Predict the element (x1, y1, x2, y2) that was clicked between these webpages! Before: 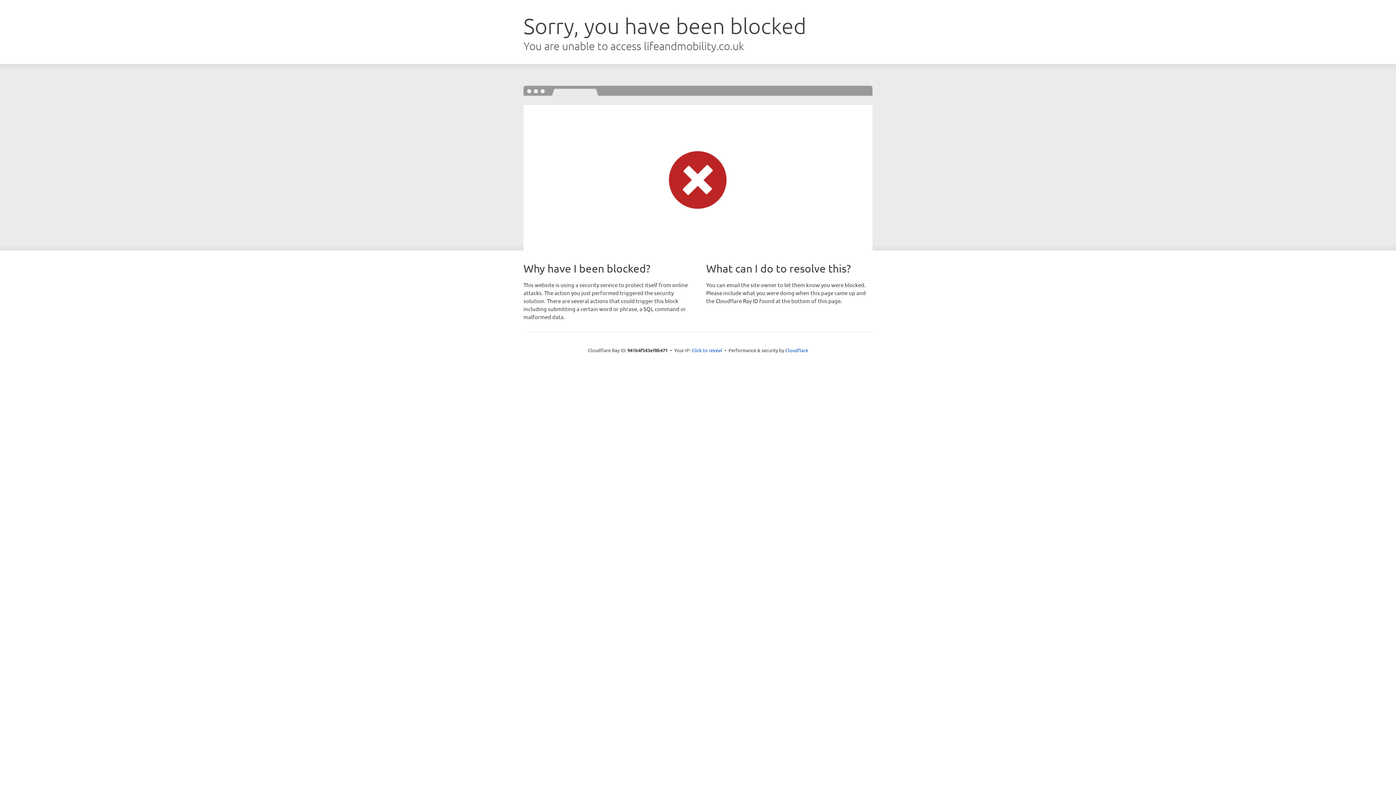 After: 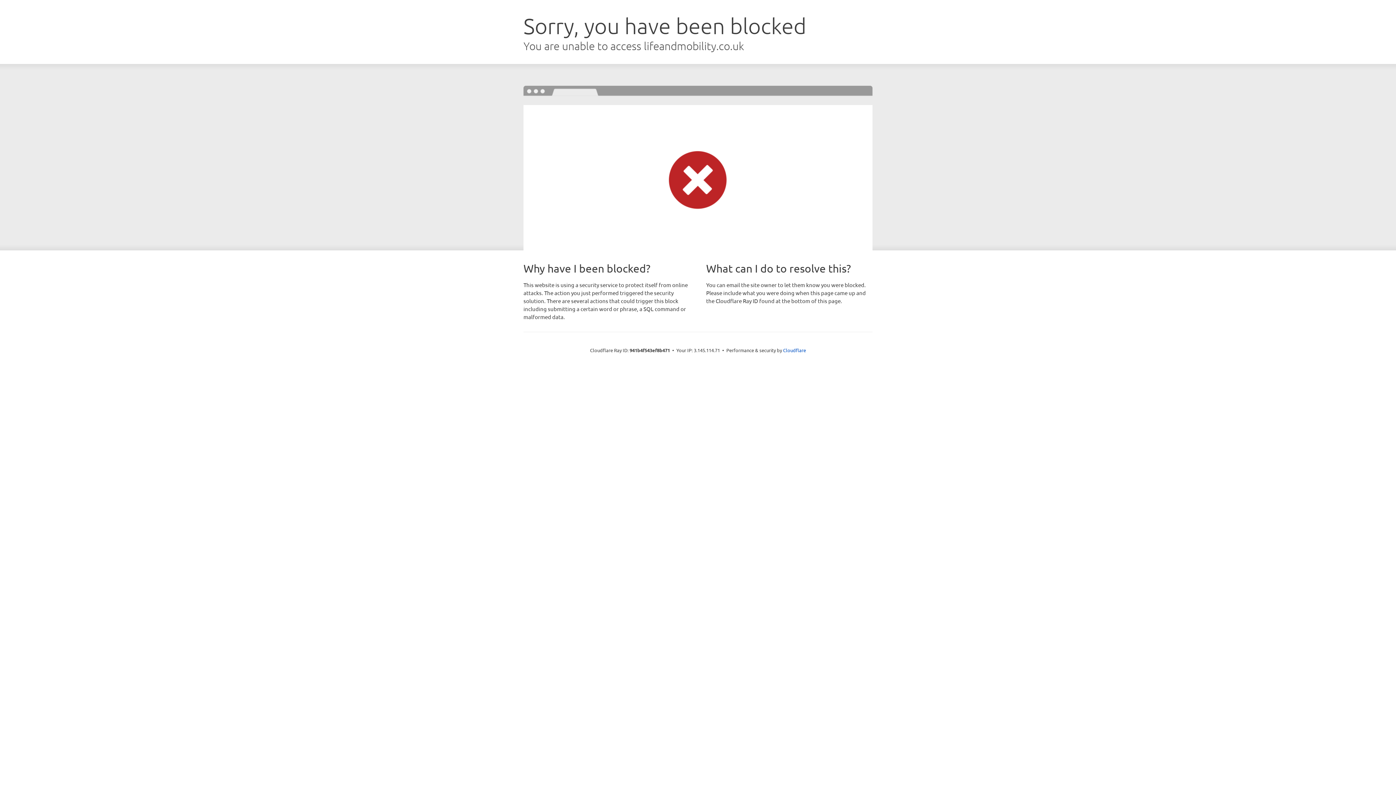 Action: label: Click to reveal bbox: (691, 346, 722, 353)